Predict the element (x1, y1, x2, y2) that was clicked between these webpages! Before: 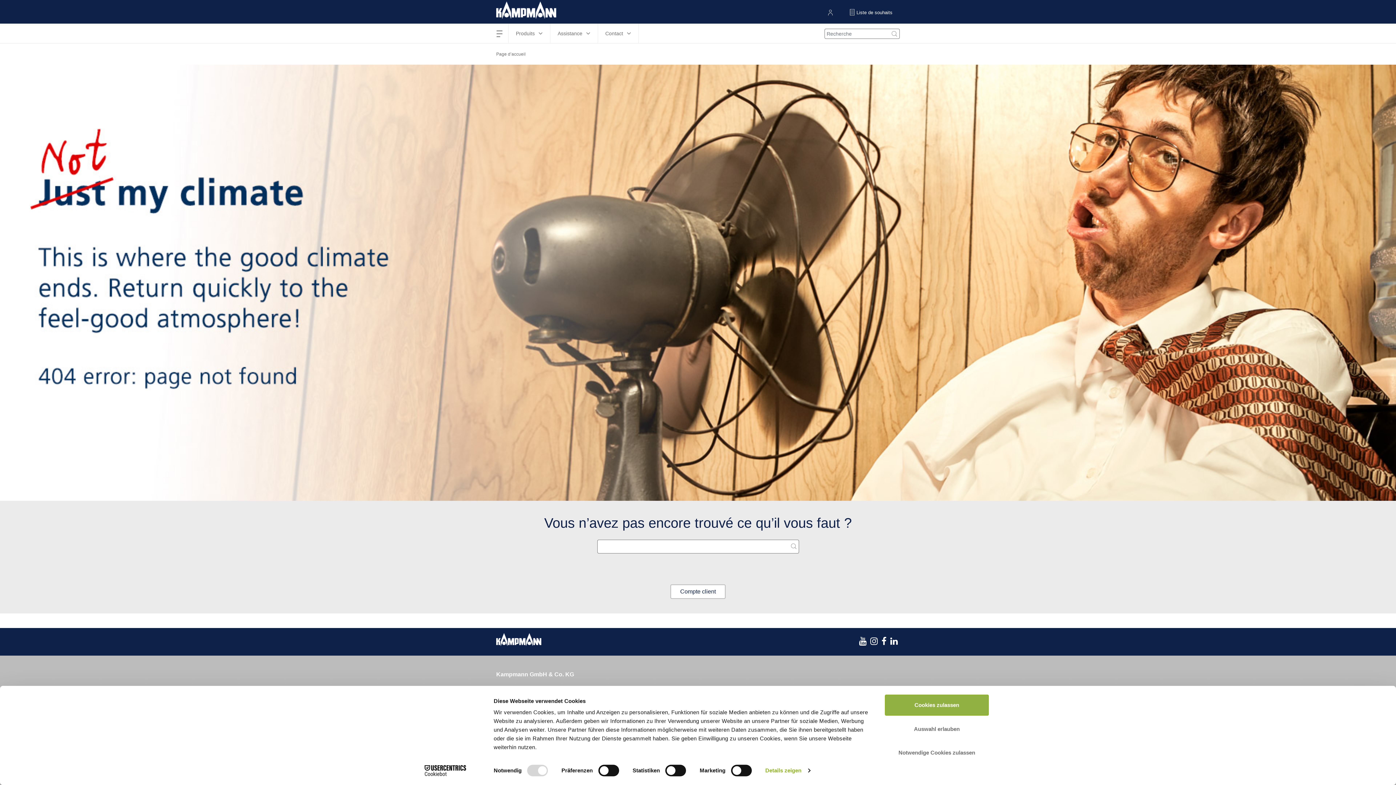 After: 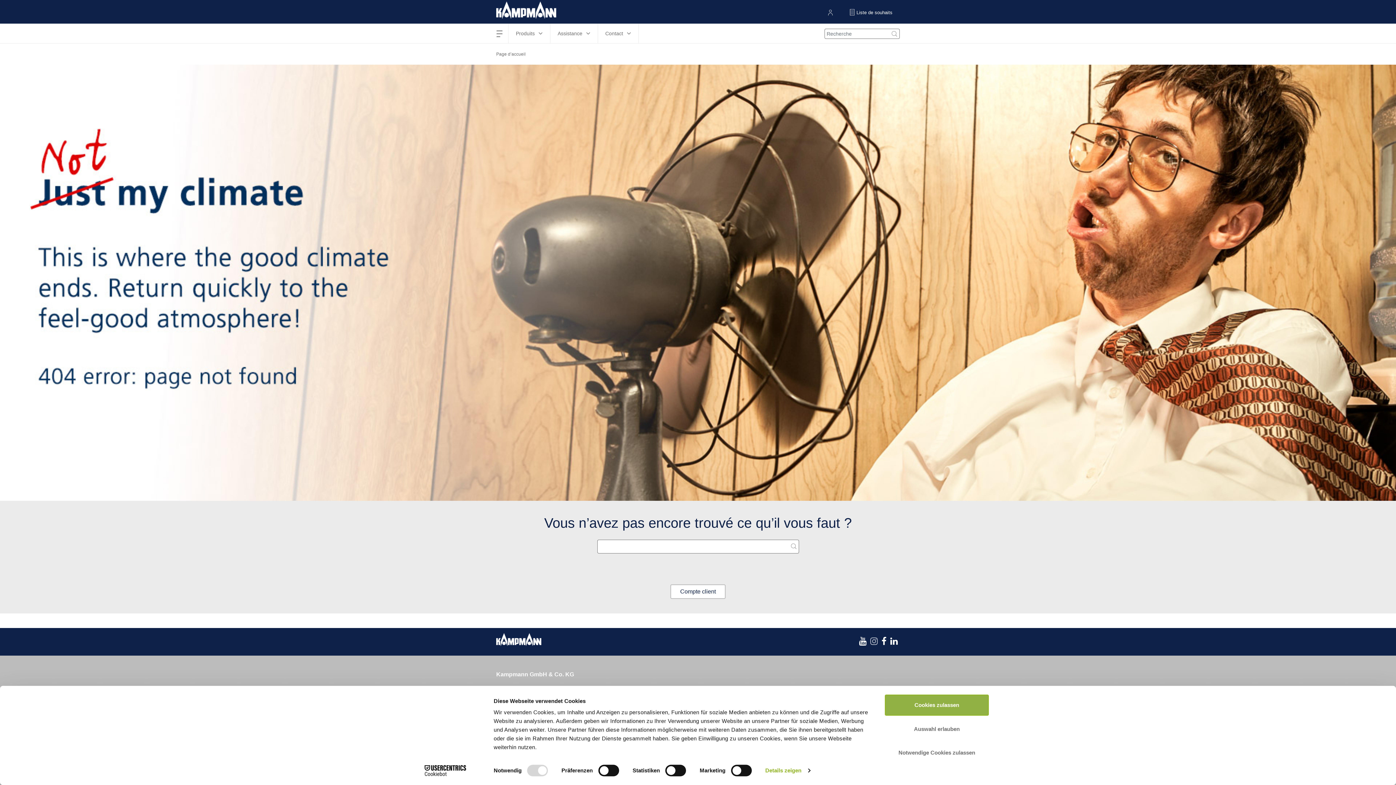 Action: bbox: (868, 634, 880, 648)